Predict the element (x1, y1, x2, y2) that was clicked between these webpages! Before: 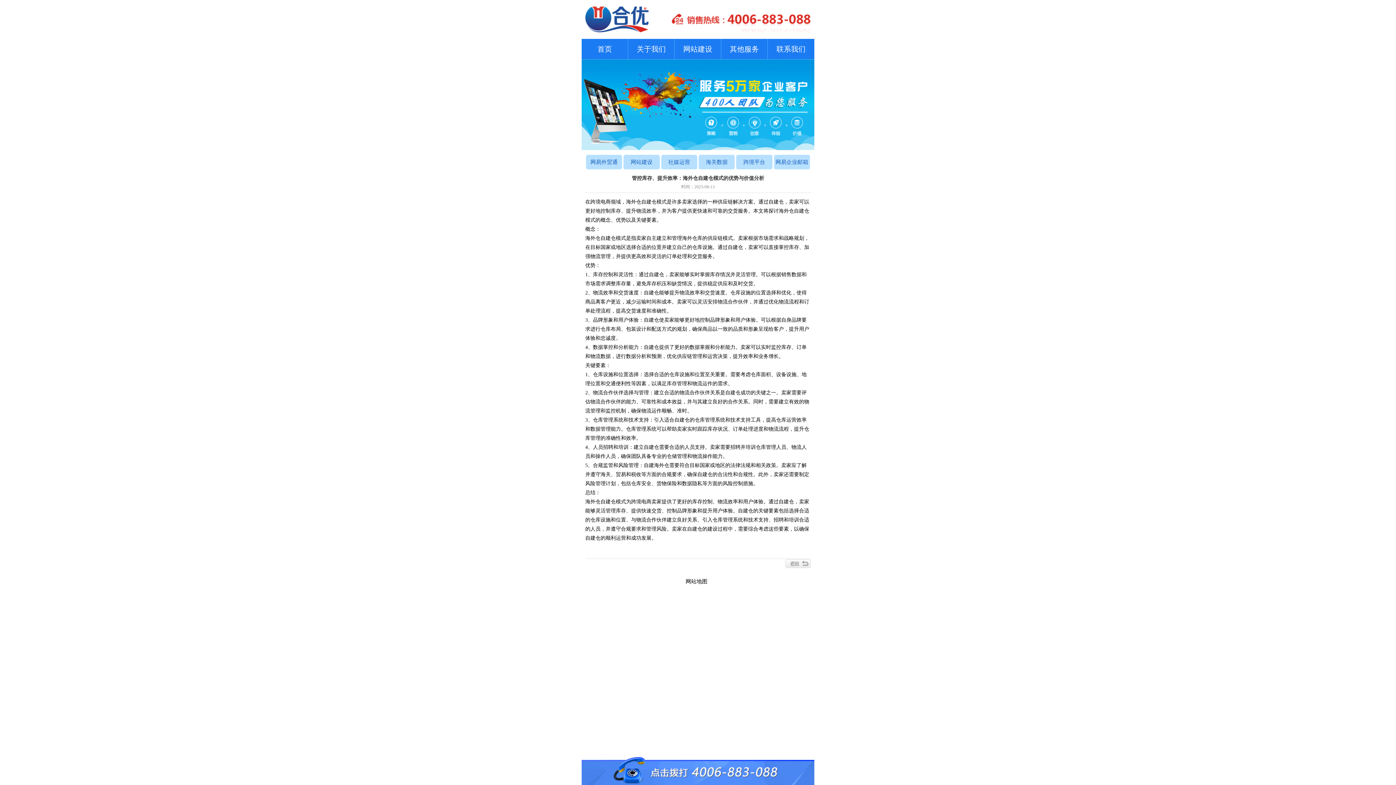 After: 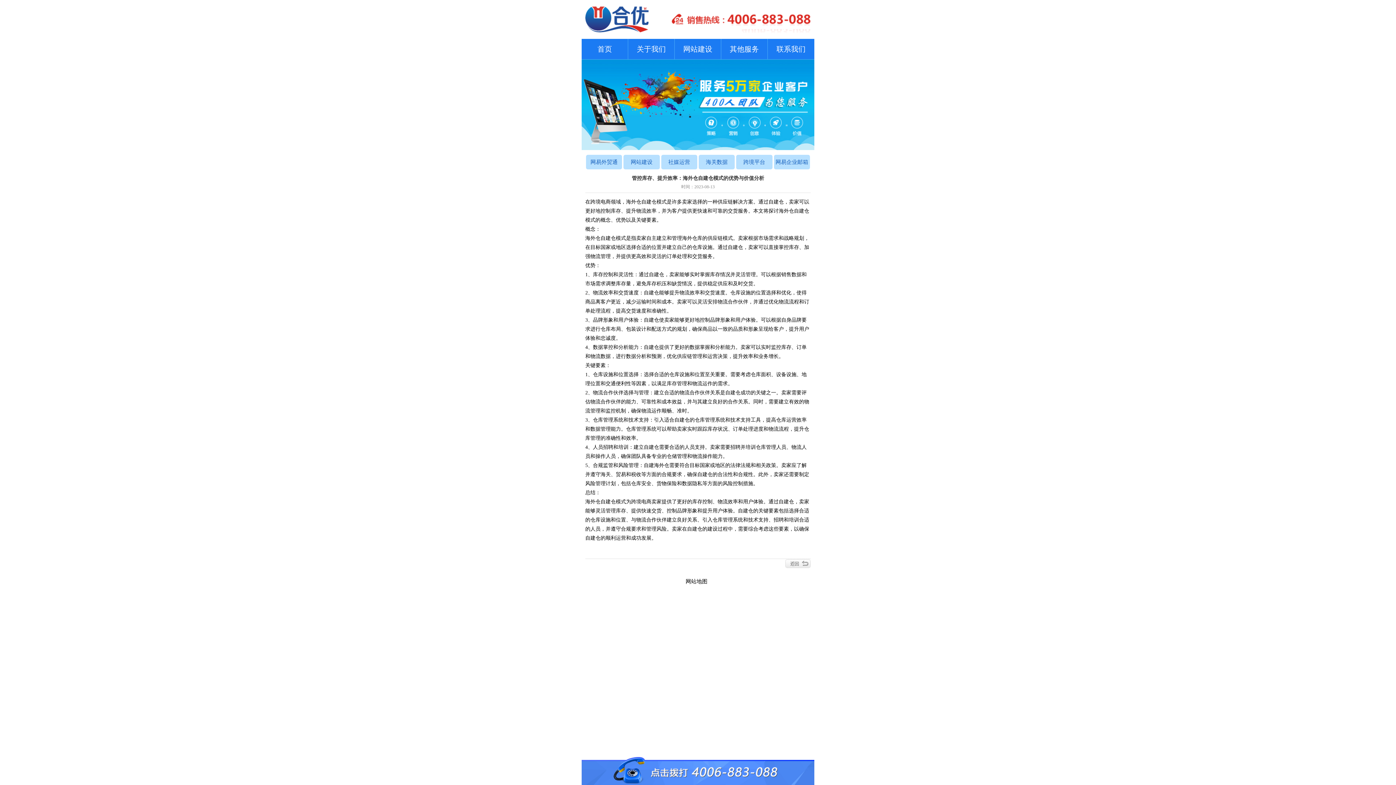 Action: bbox: (581, 780, 814, 785)